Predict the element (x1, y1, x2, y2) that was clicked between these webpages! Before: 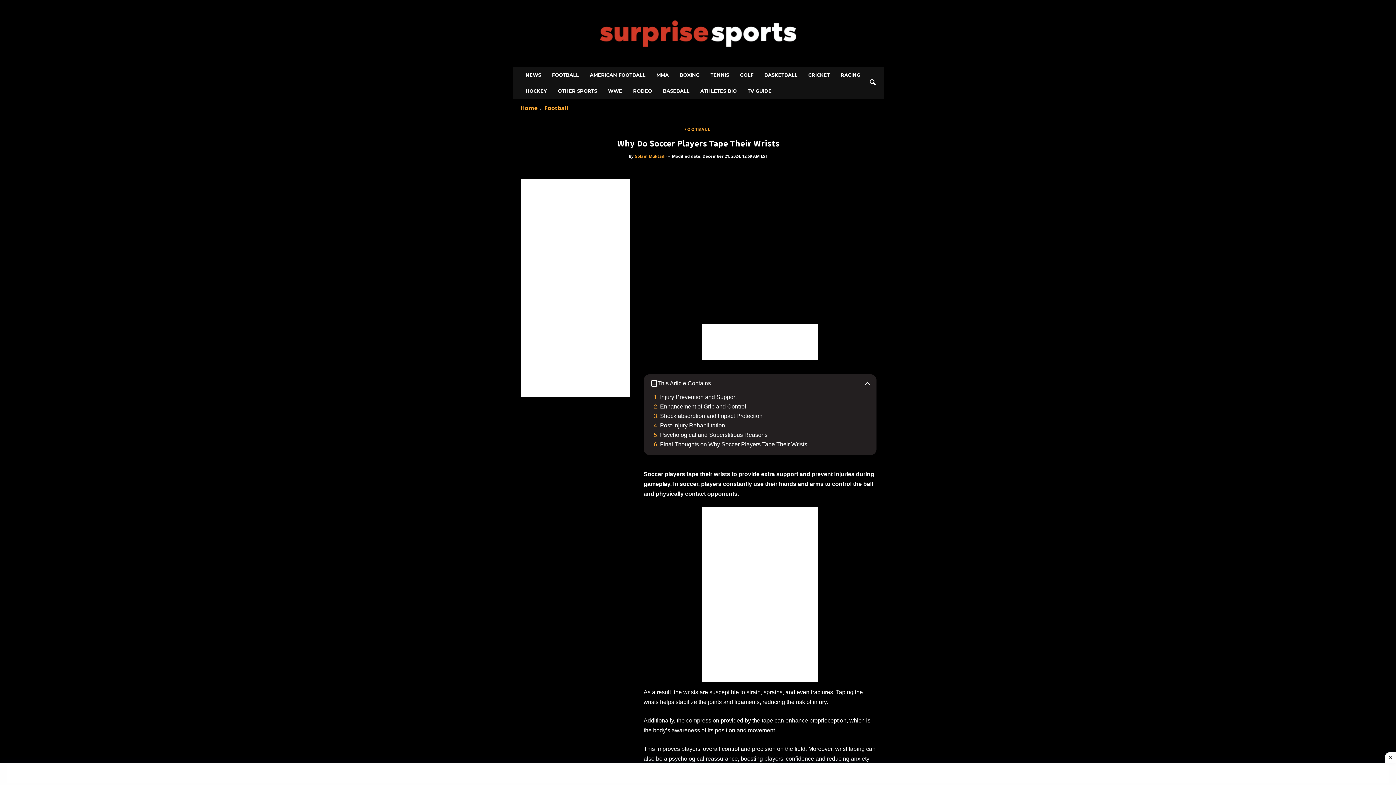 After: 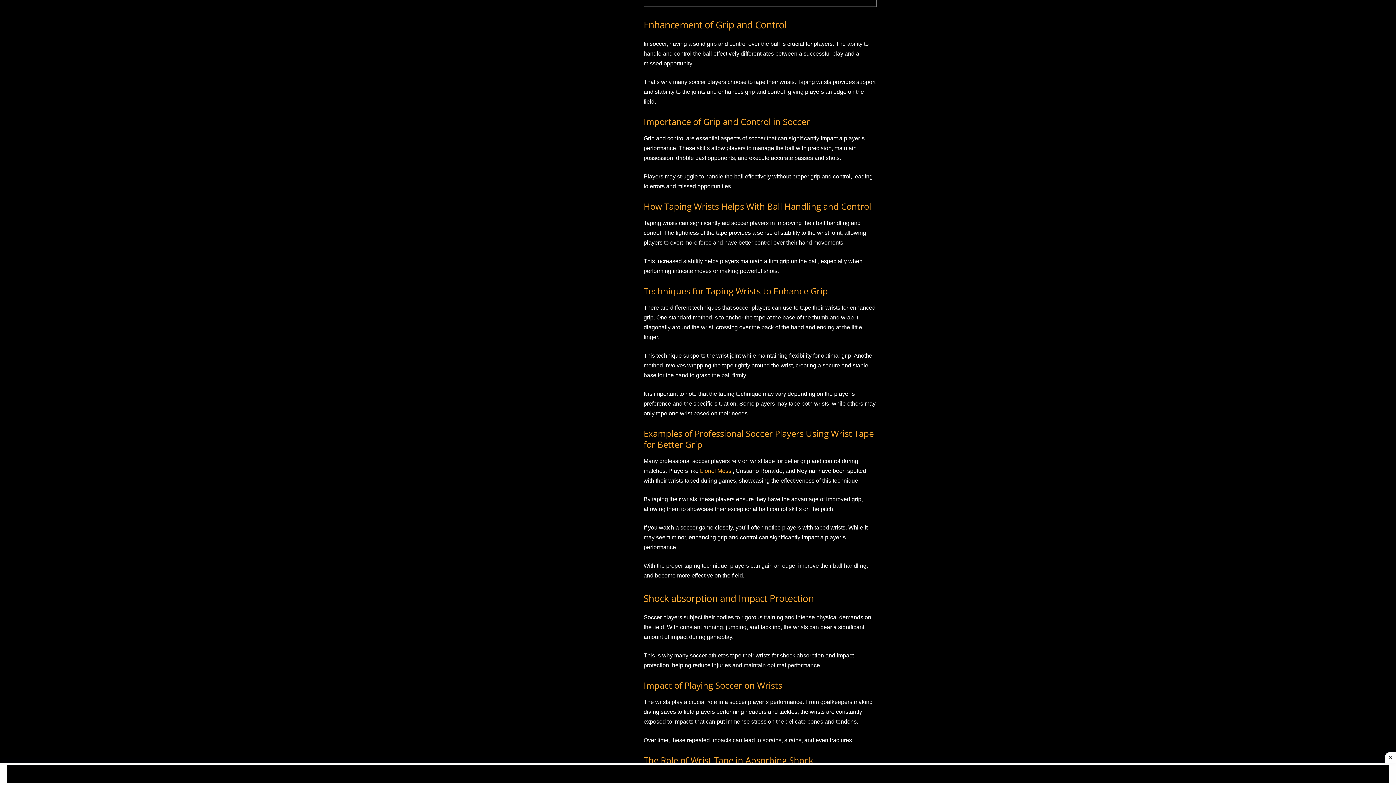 Action: bbox: (654, 403, 746, 410) label: Enhancement of Grip and Control